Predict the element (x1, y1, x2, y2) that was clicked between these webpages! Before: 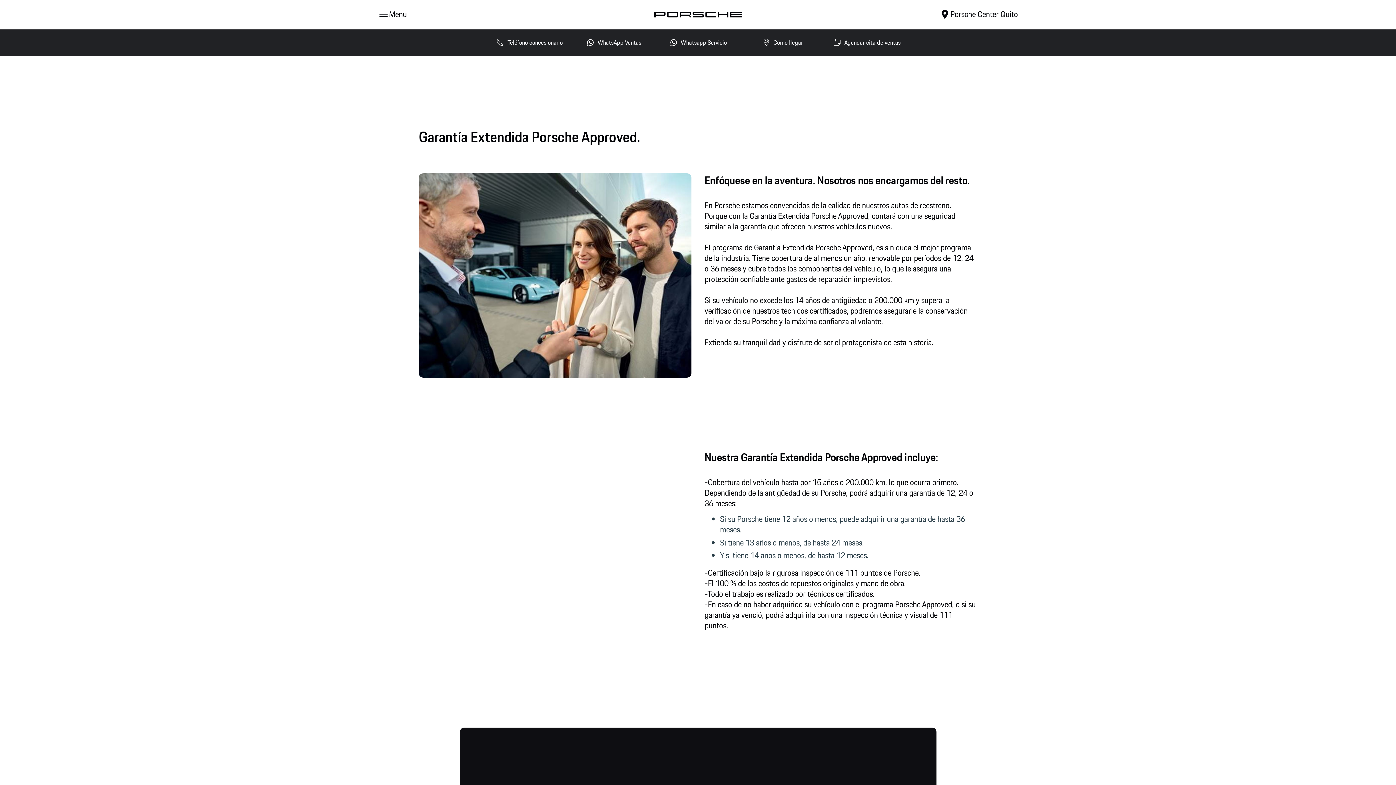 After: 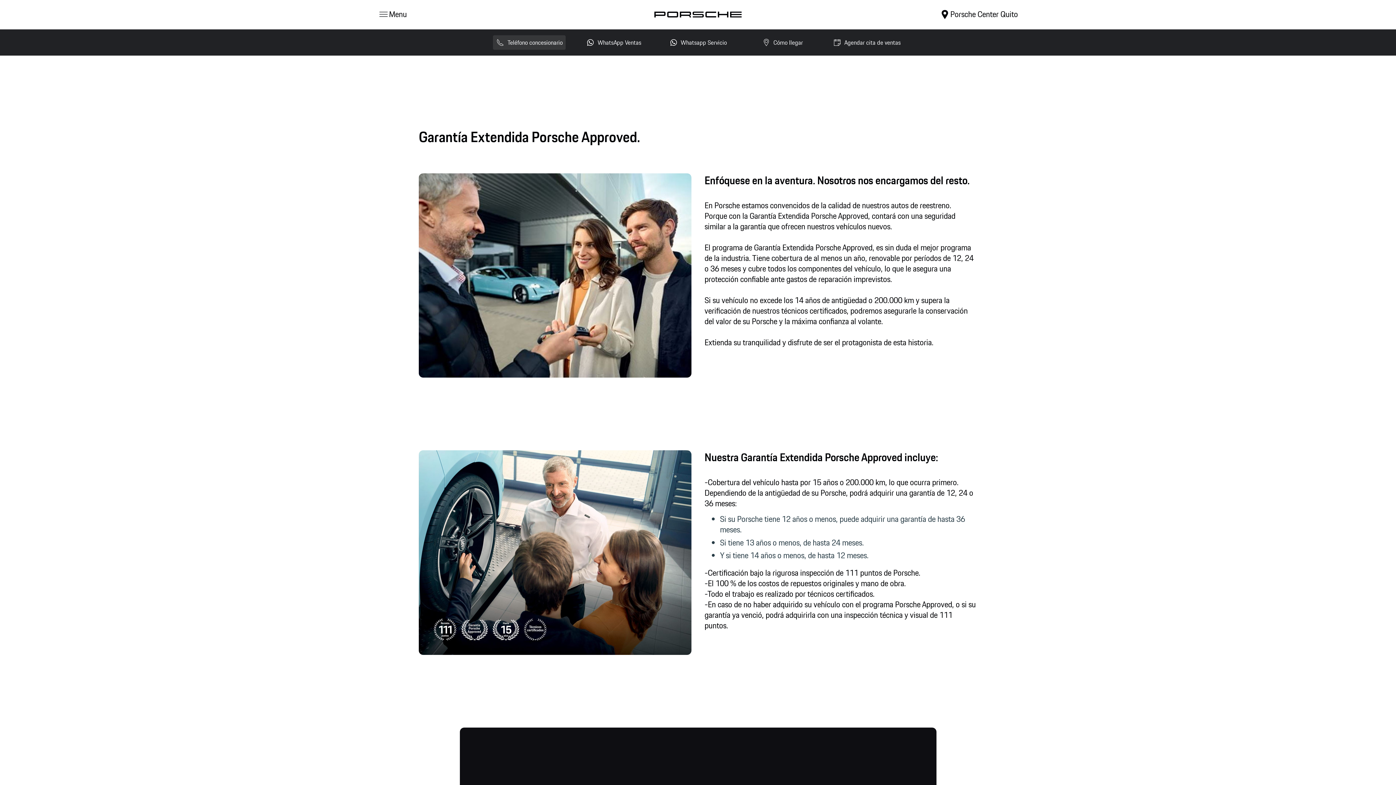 Action: label: Teléfono concesionario bbox: (493, 35, 565, 49)